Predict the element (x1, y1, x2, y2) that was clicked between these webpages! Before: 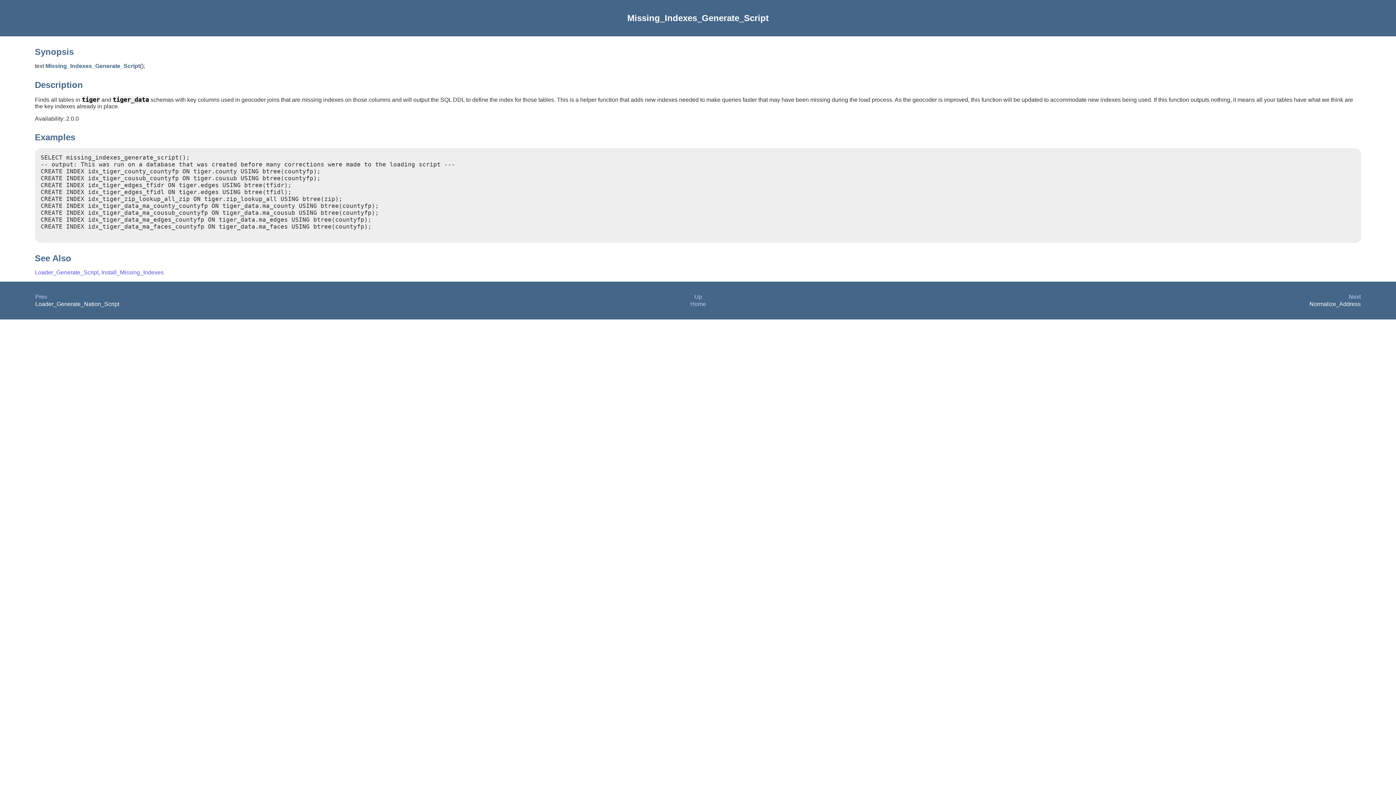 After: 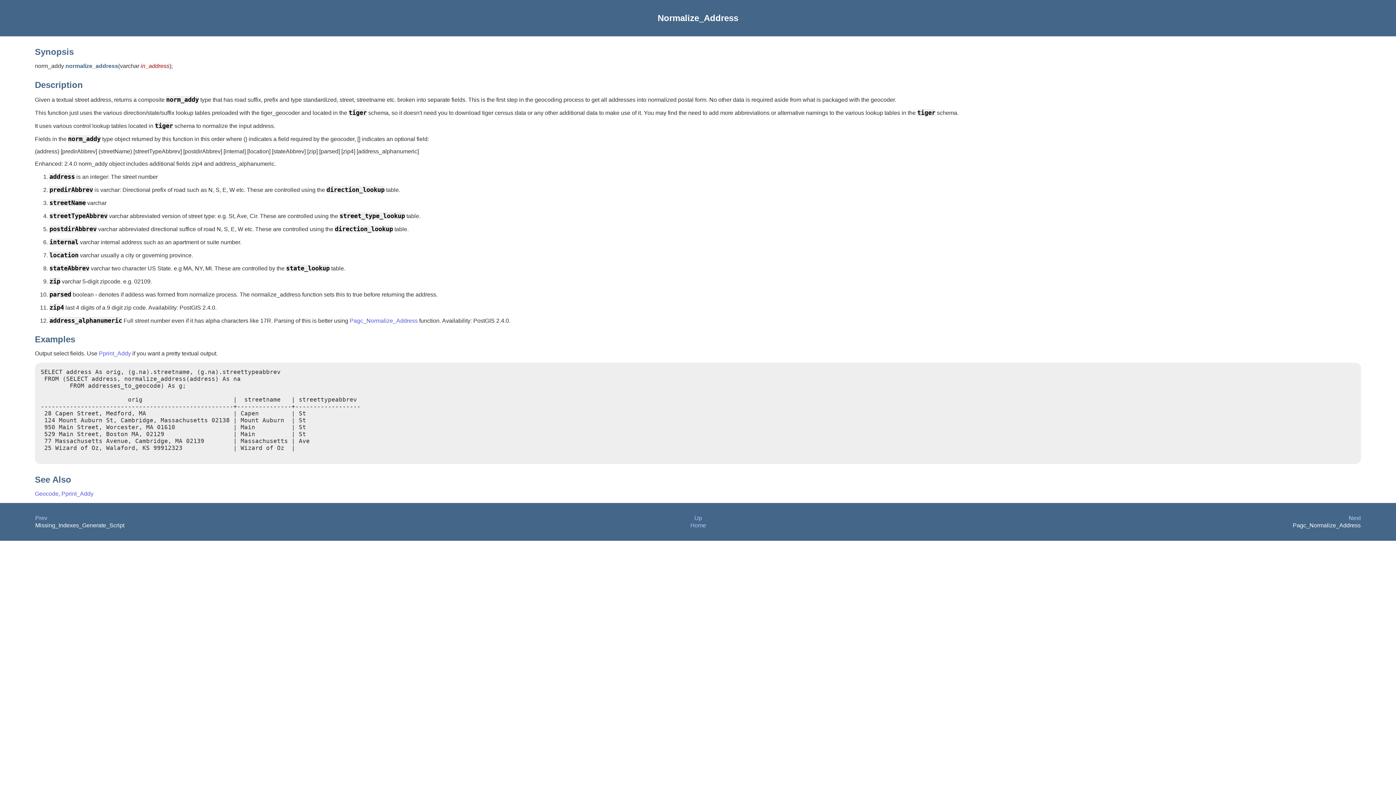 Action: bbox: (1349, 293, 1361, 300) label: Next